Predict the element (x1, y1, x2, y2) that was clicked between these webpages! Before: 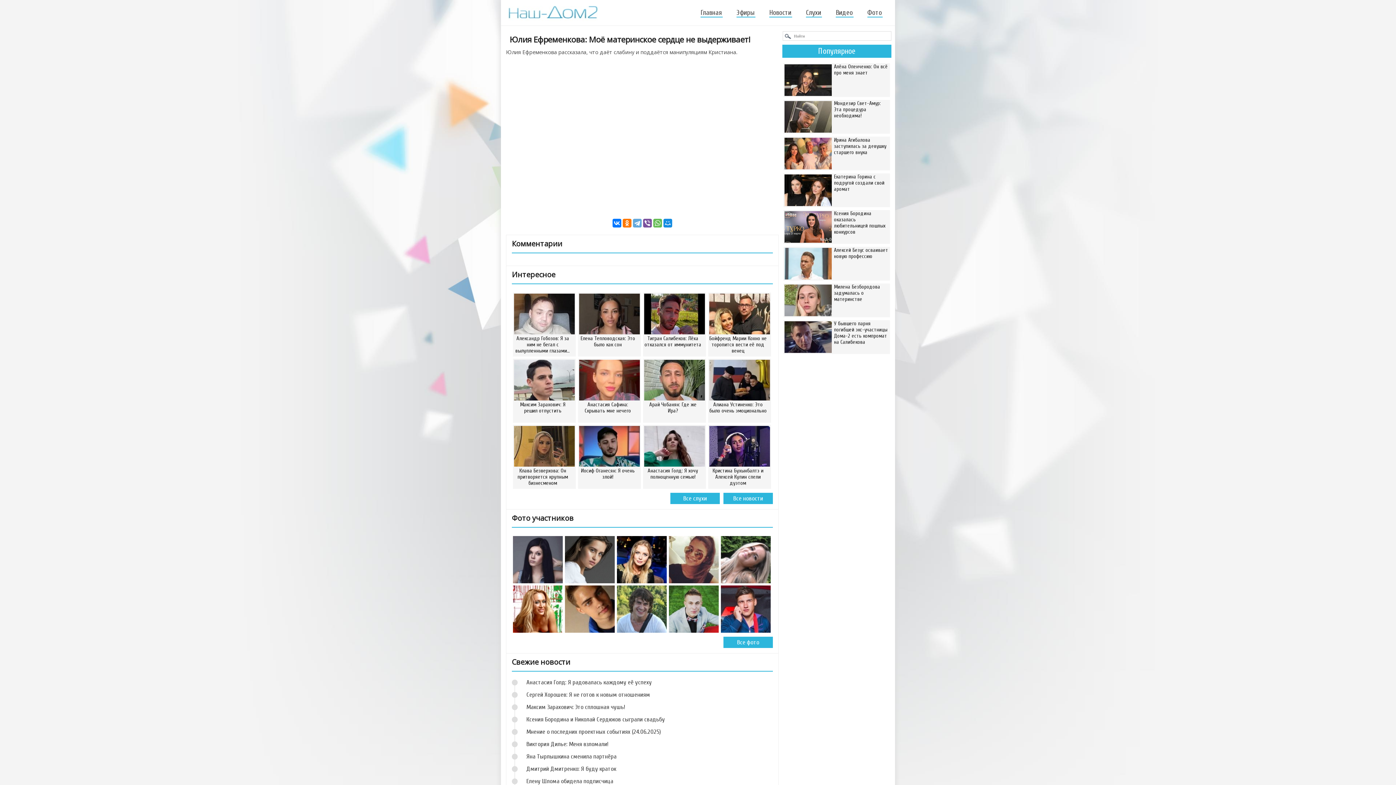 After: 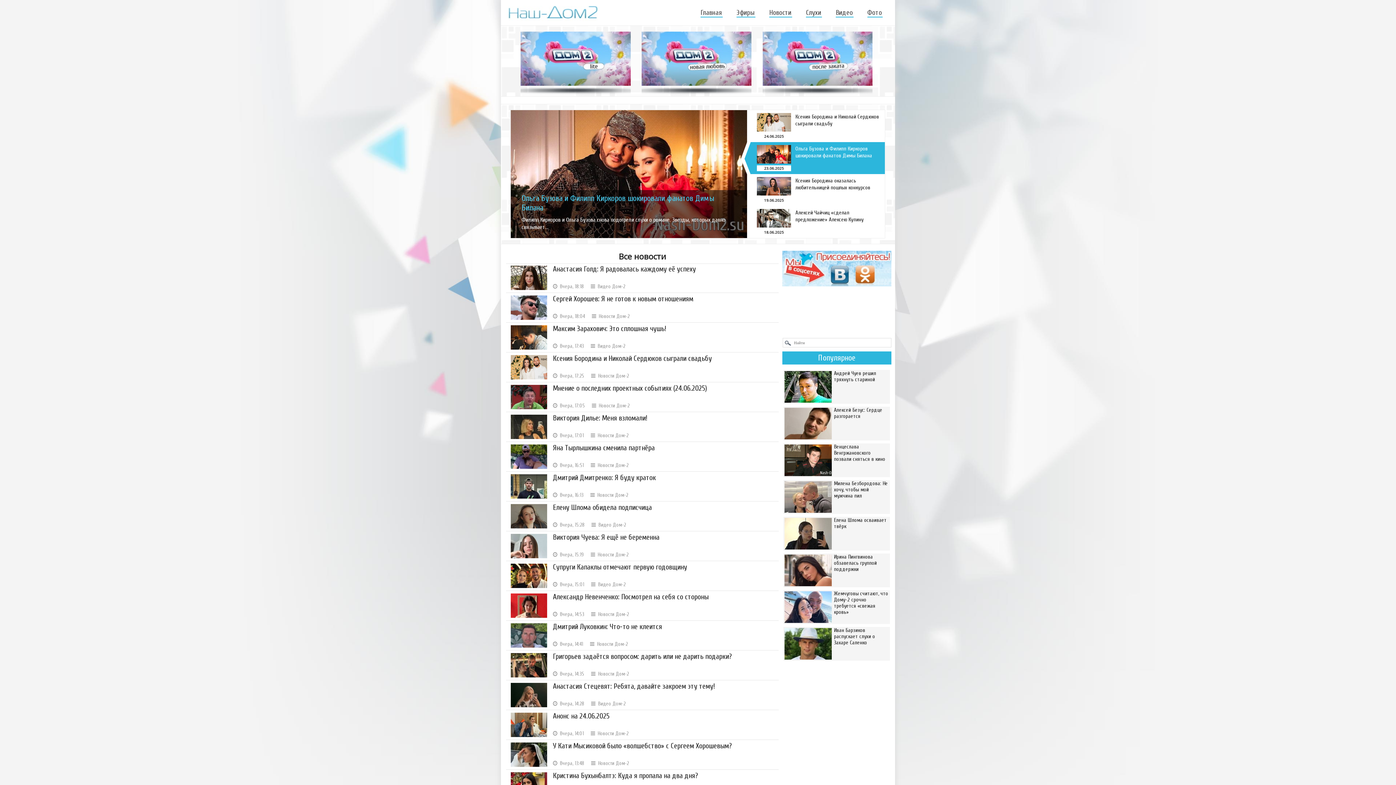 Action: bbox: (508, 15, 598, 22)